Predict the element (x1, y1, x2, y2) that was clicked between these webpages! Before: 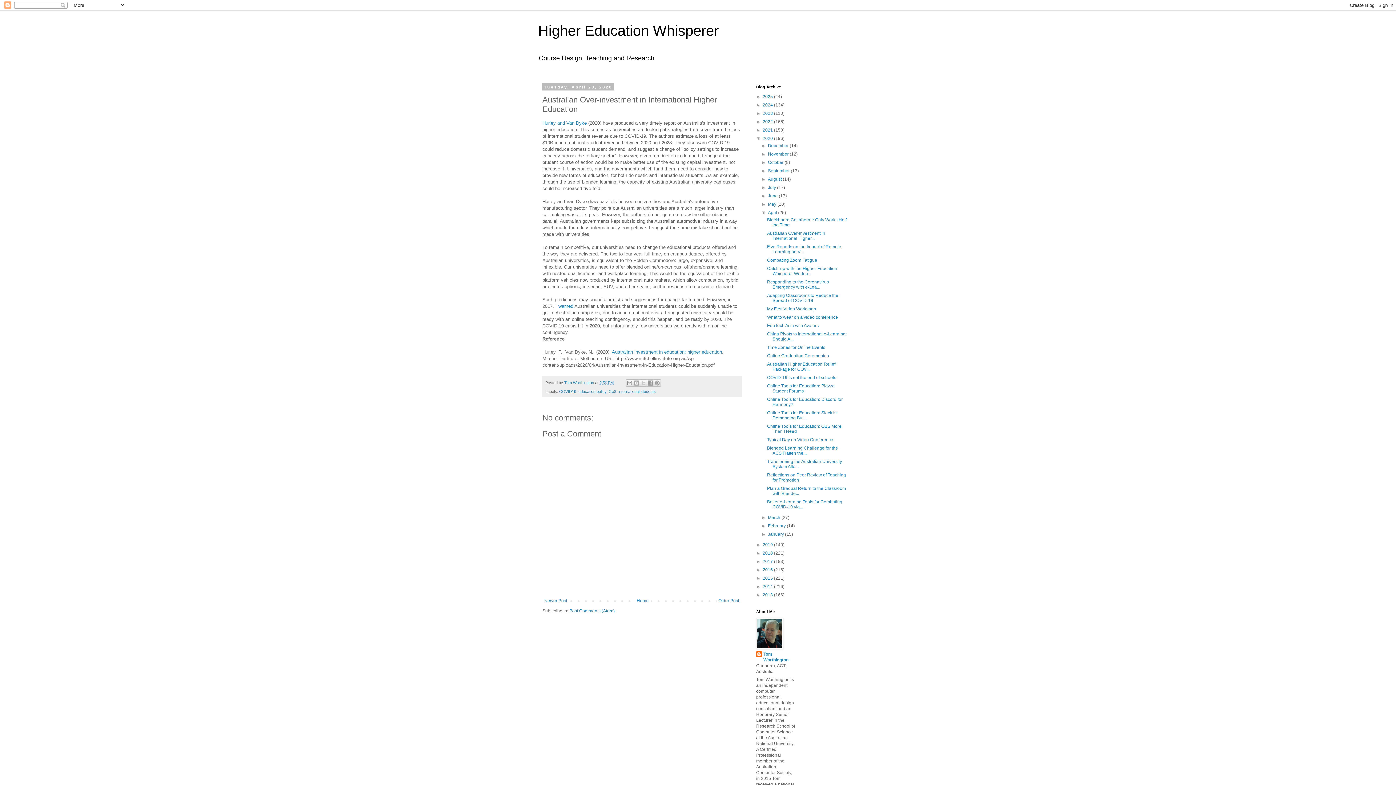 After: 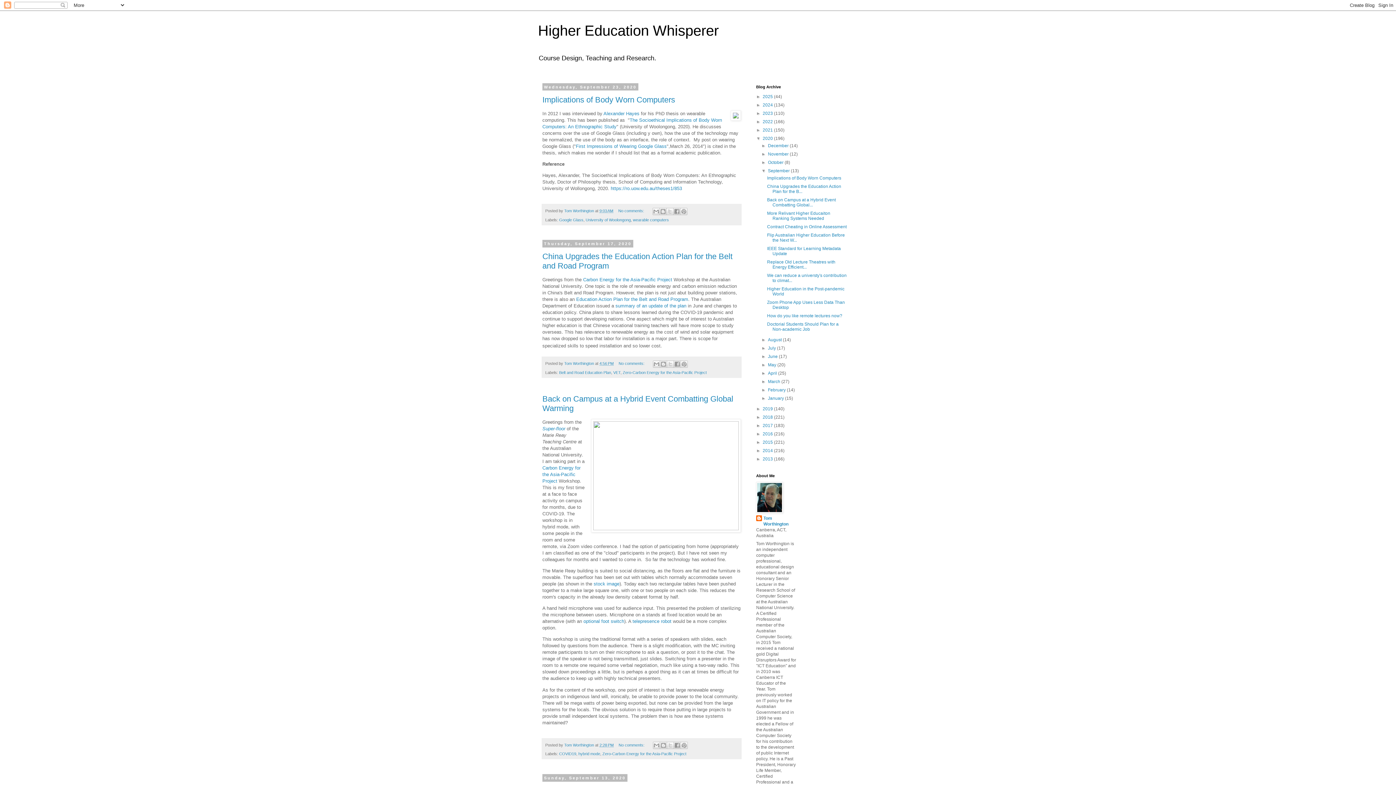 Action: label: September  bbox: (768, 168, 791, 173)